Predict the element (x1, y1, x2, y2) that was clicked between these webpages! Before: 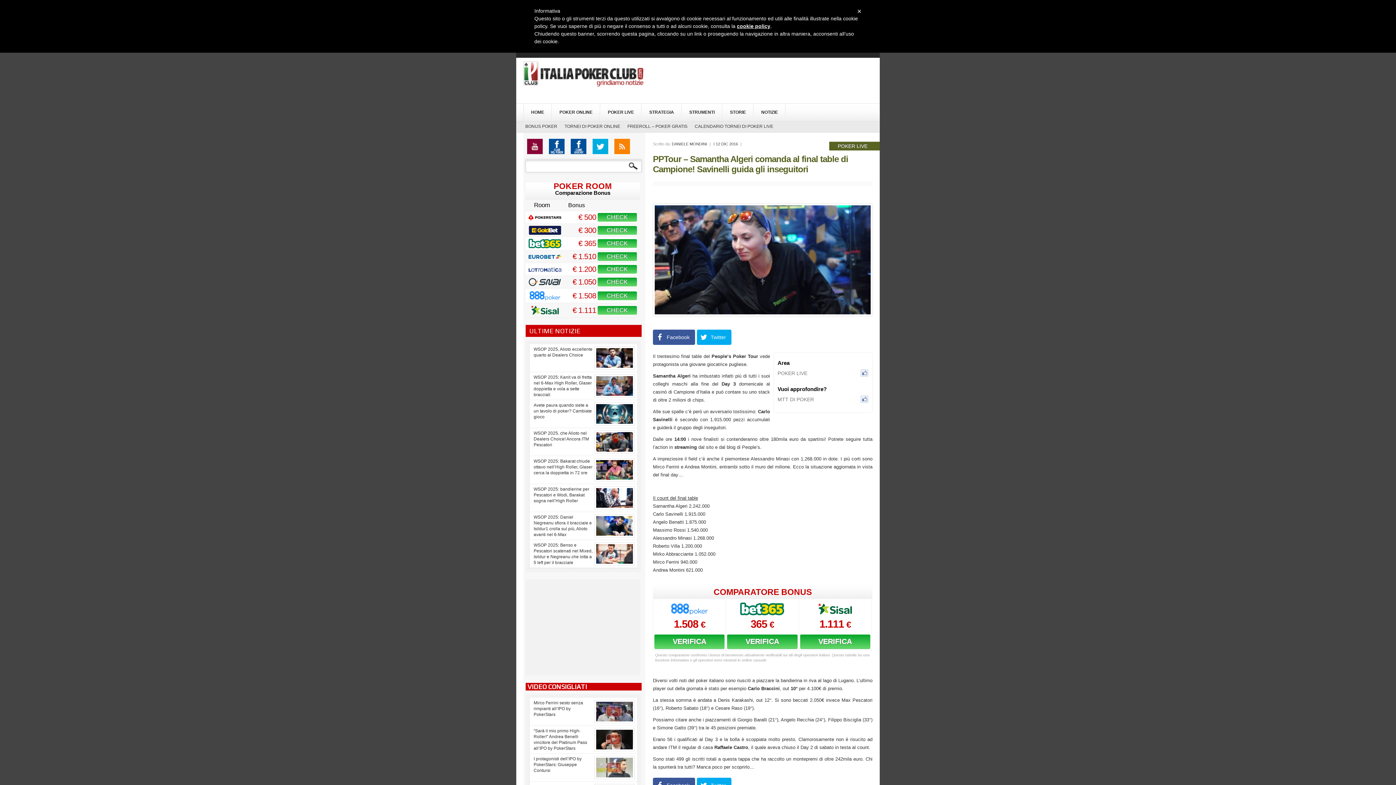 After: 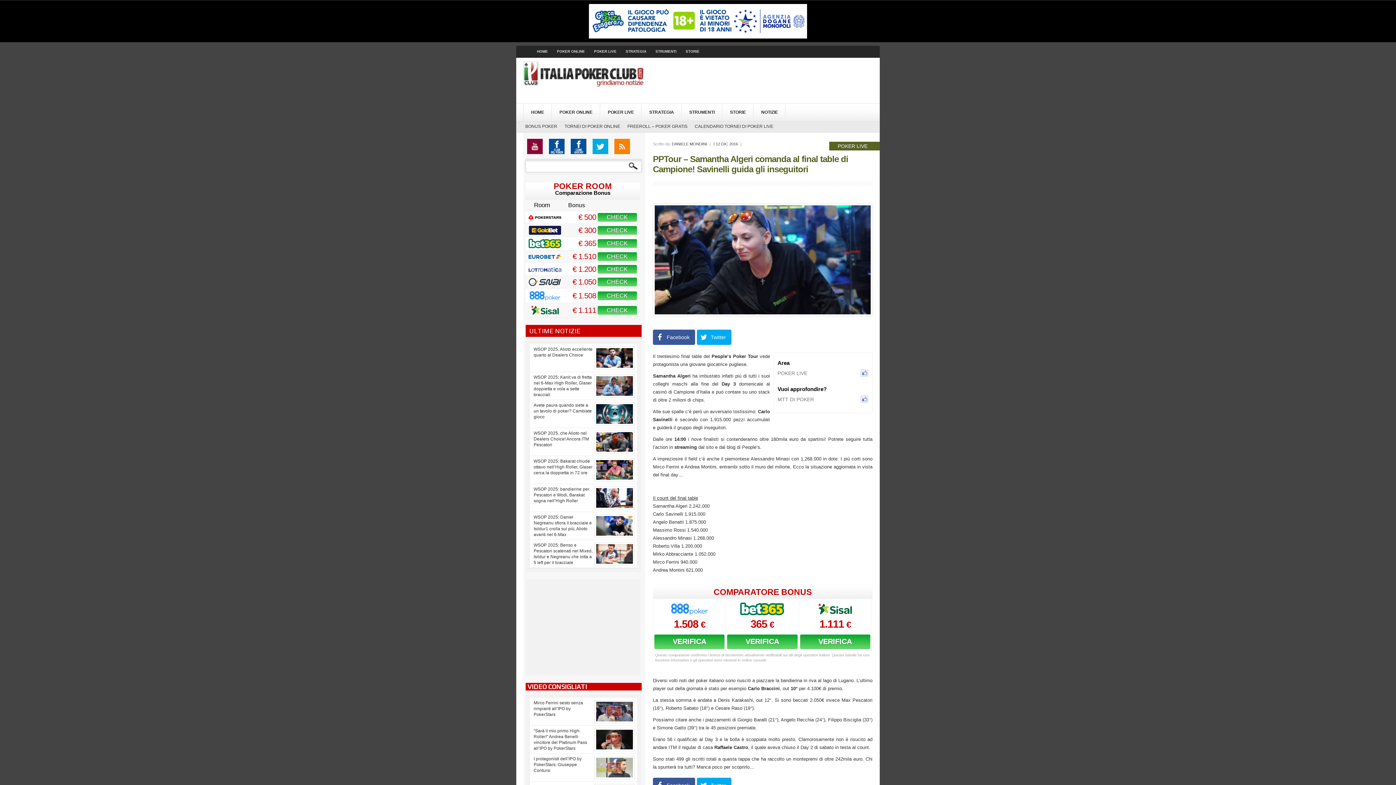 Action: bbox: (815, 611, 855, 616)